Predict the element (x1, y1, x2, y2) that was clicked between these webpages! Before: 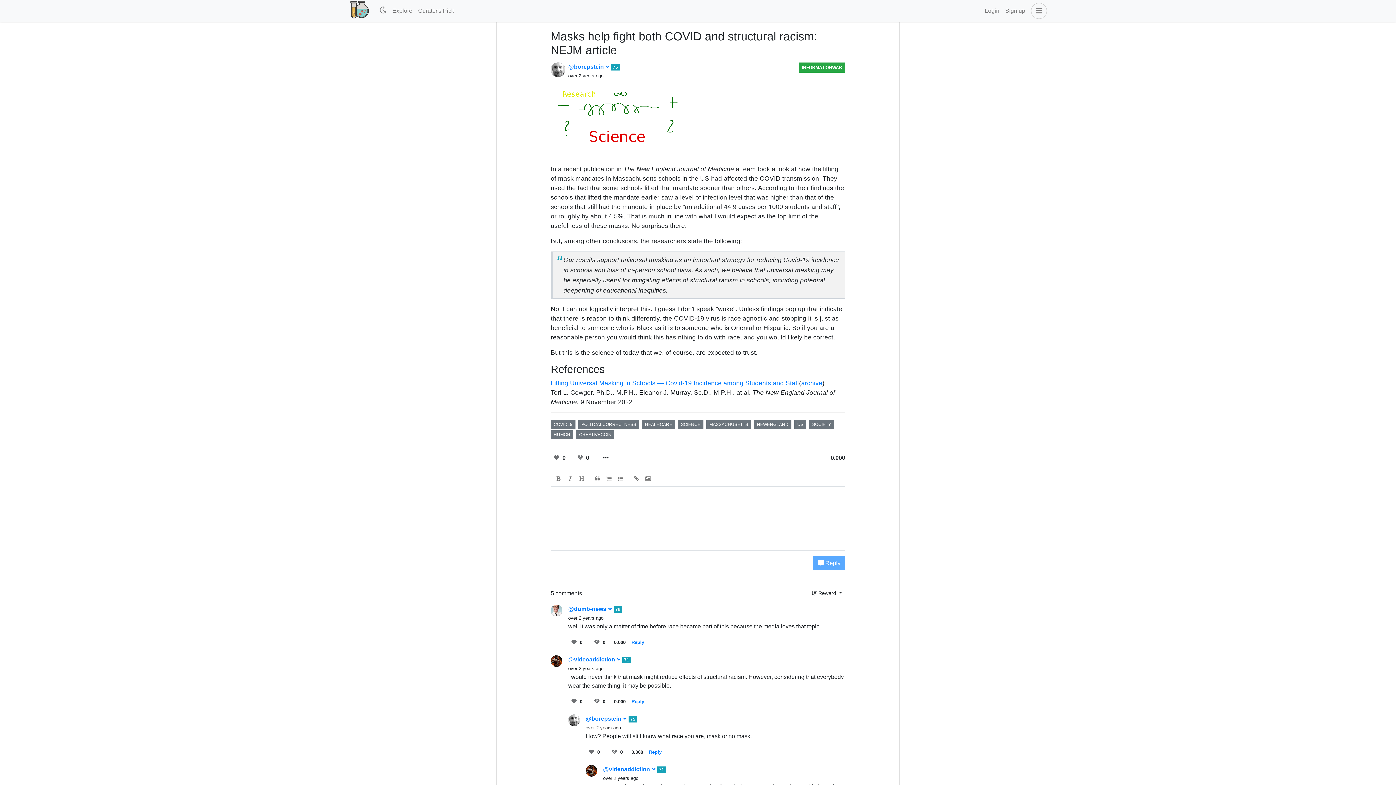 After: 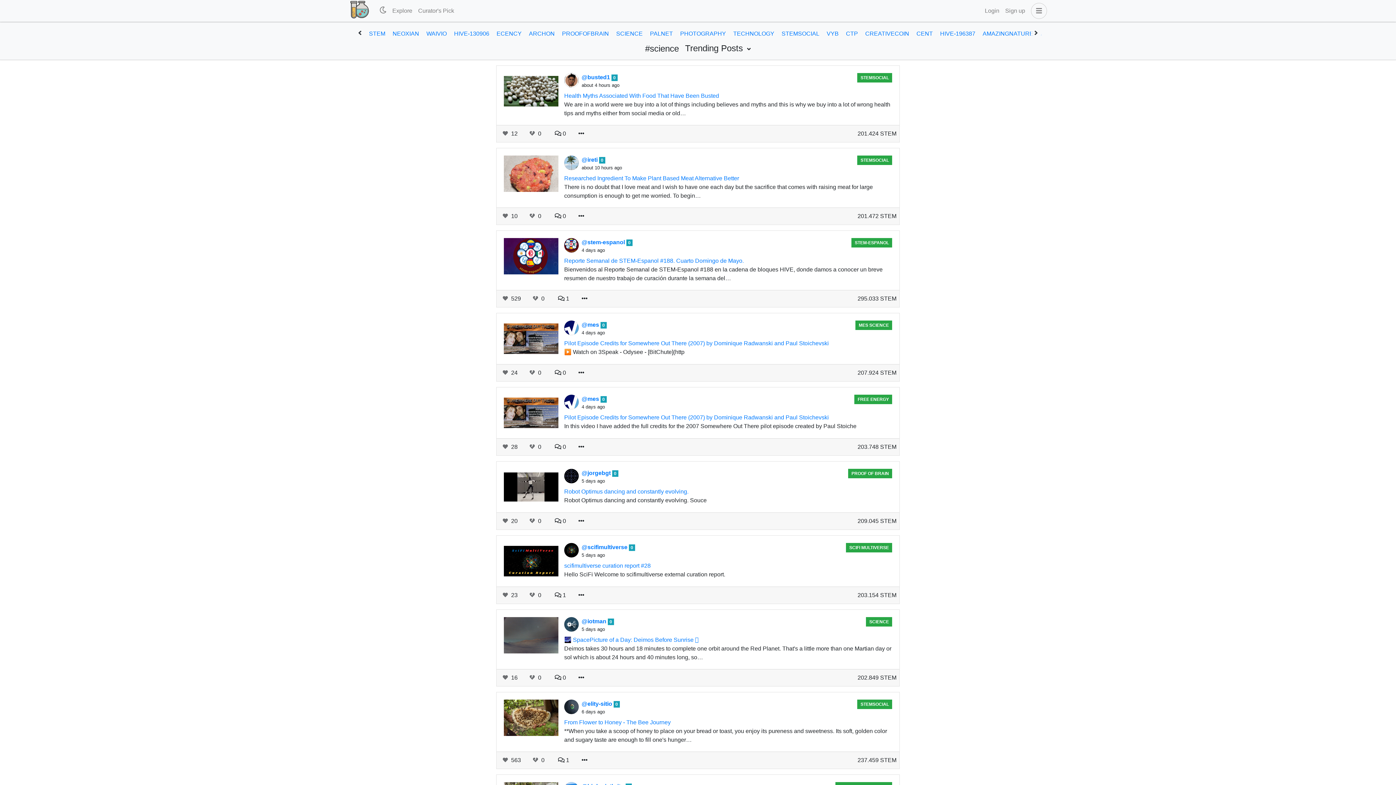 Action: bbox: (678, 420, 703, 429) label: SCIENCE